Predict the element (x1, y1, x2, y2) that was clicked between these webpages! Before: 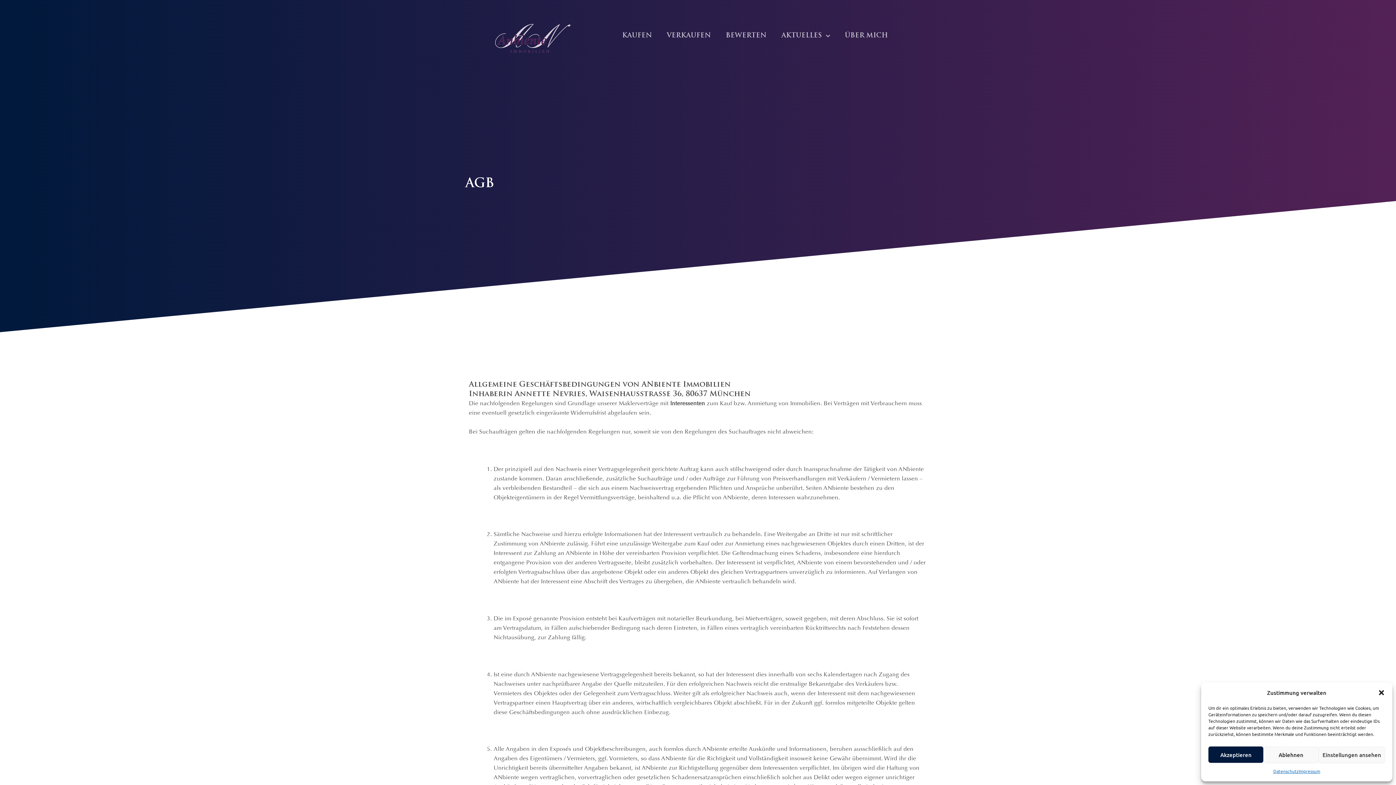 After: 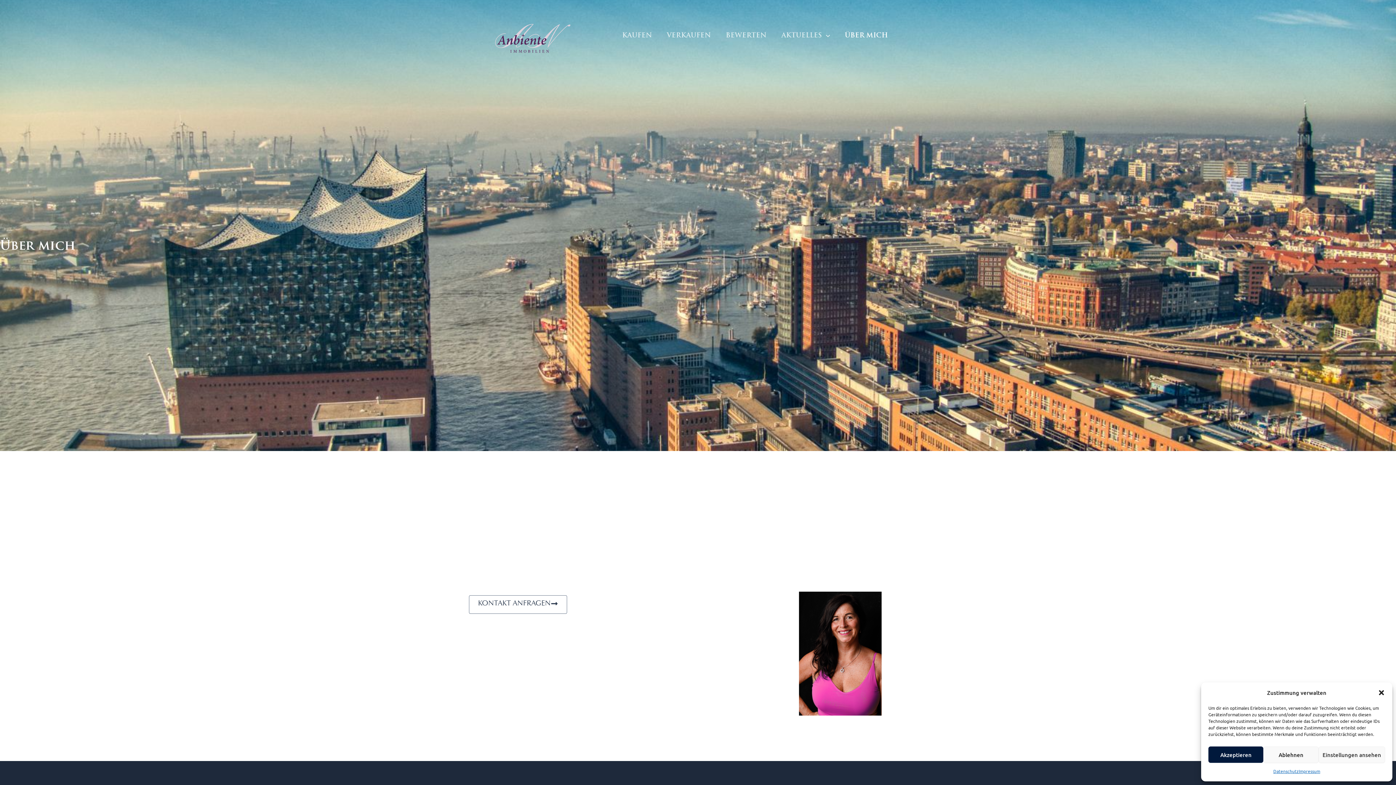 Action: bbox: (837, 27, 895, 44) label: ÜBER MICH